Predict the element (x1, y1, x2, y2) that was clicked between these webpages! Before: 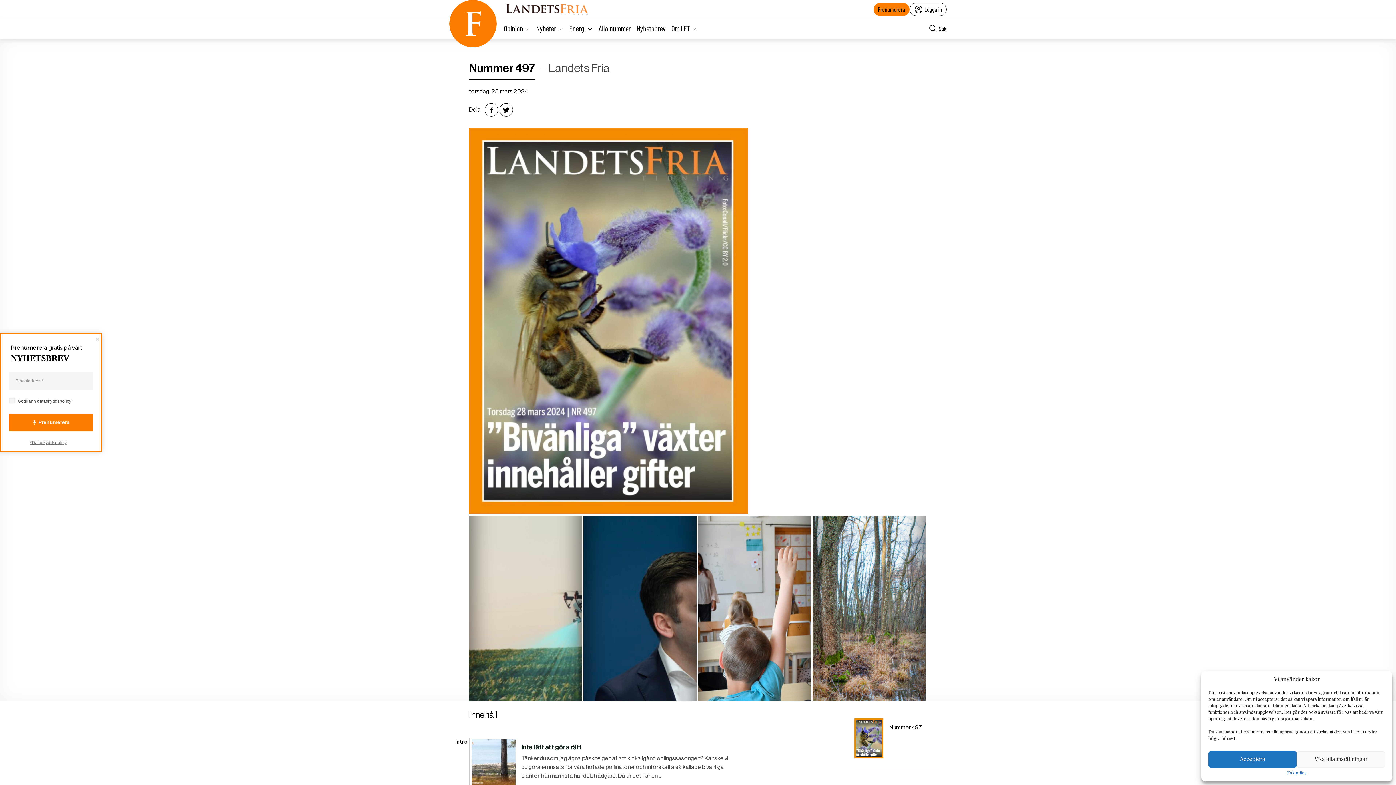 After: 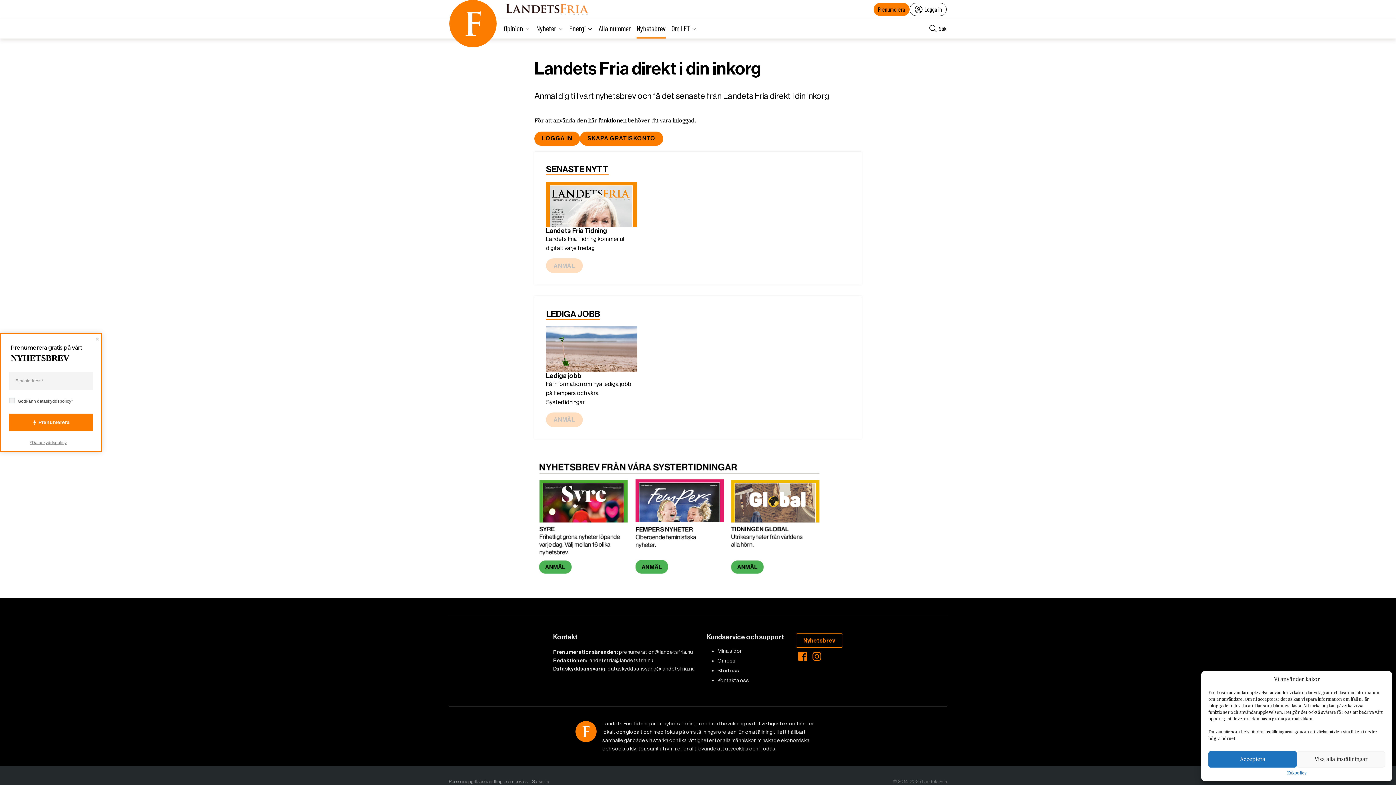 Action: label: Nyhetsbrev bbox: (636, 19, 665, 37)